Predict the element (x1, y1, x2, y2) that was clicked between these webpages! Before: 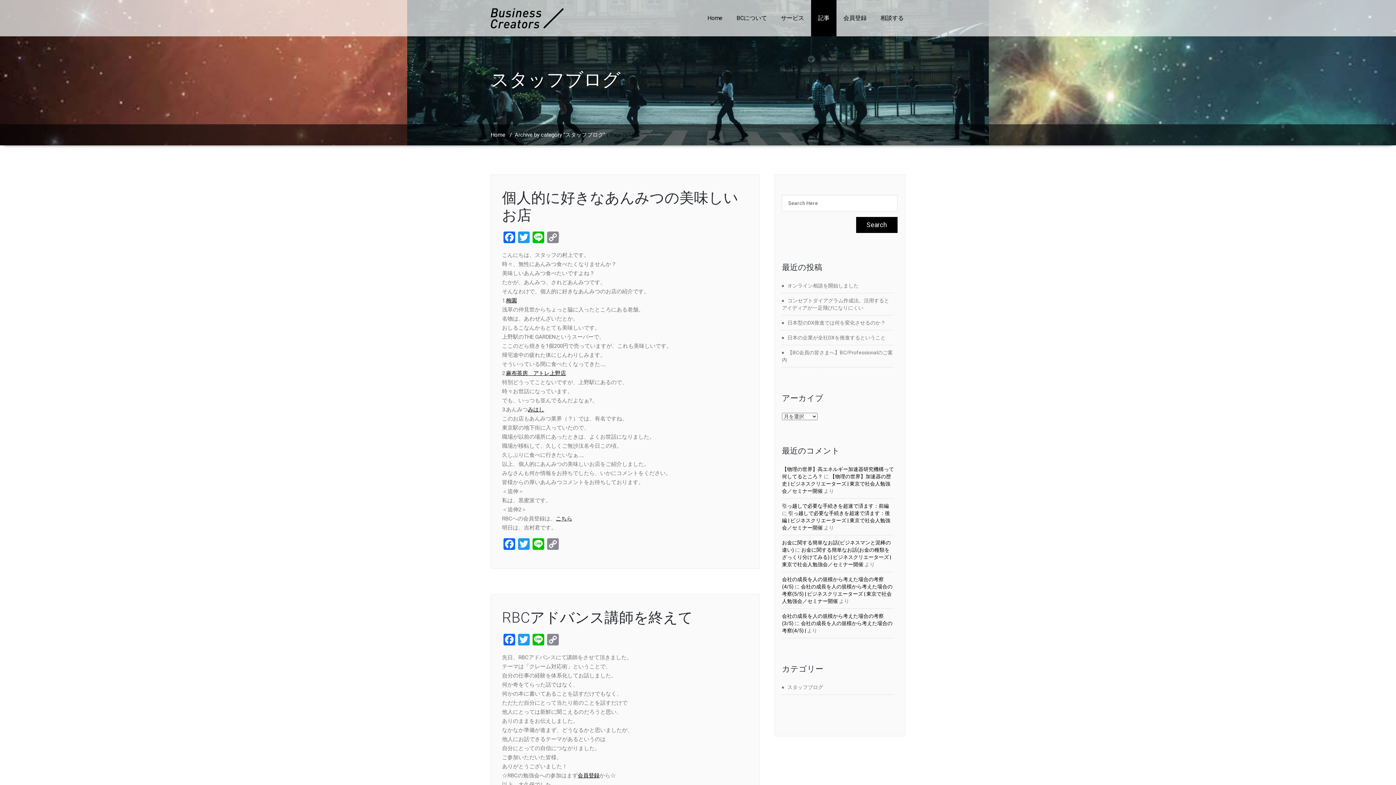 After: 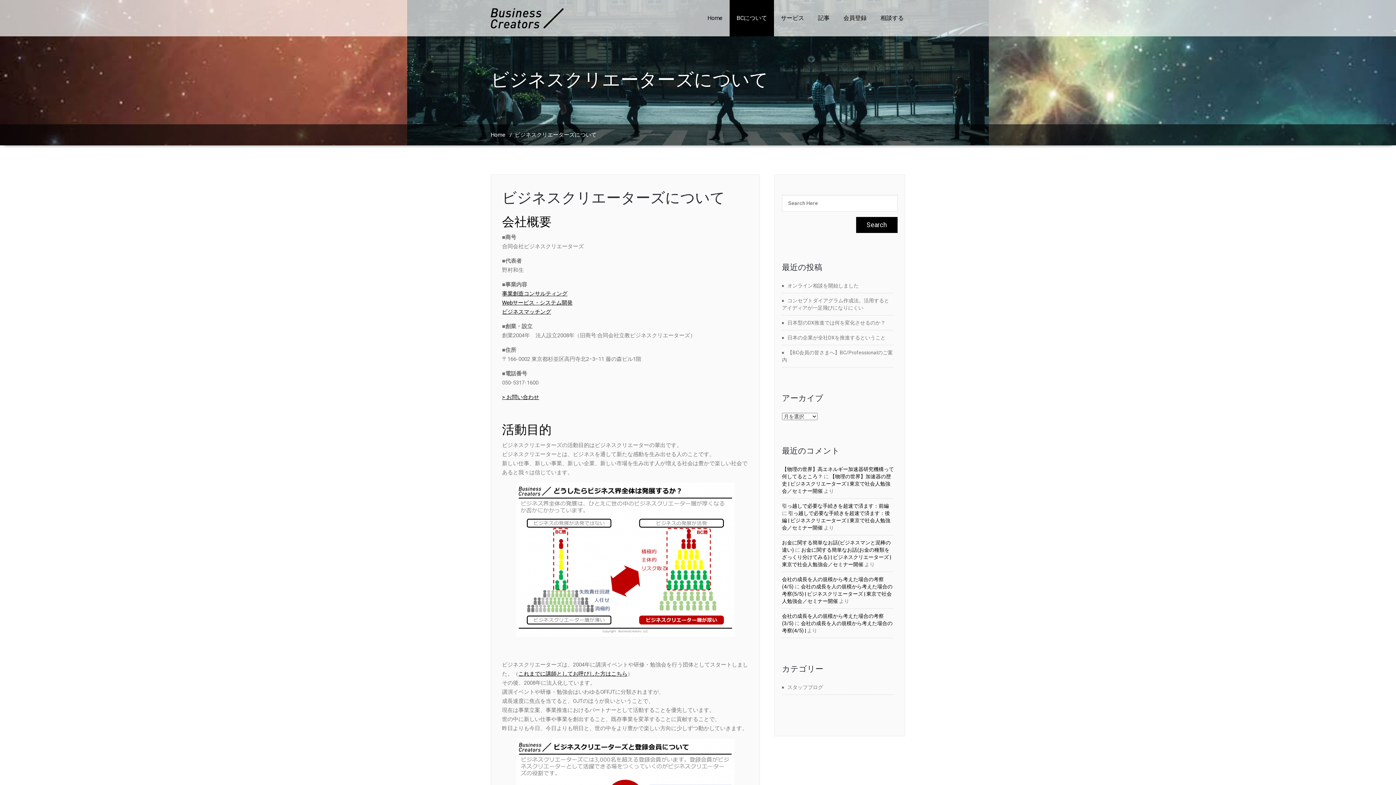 Action: label: BCについて bbox: (729, 0, 774, 36)